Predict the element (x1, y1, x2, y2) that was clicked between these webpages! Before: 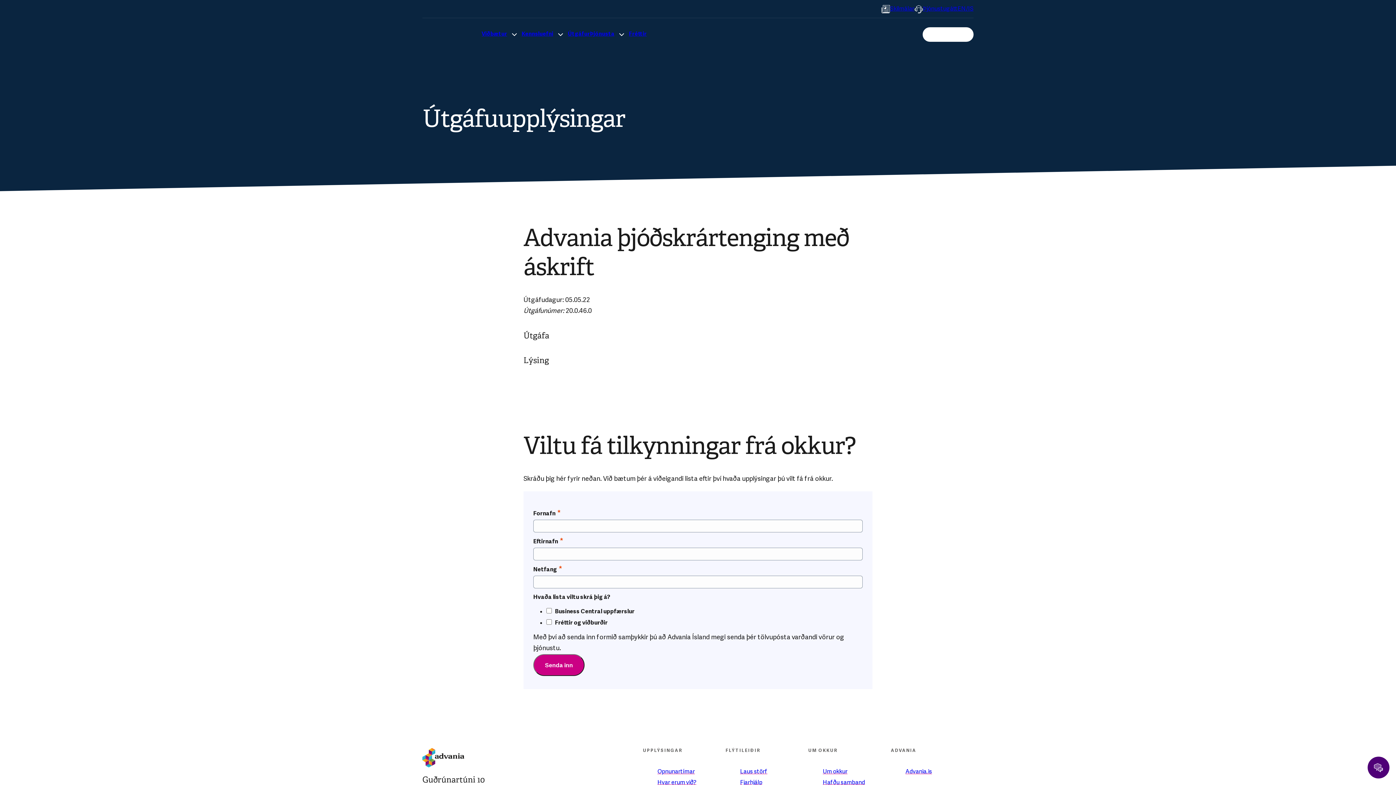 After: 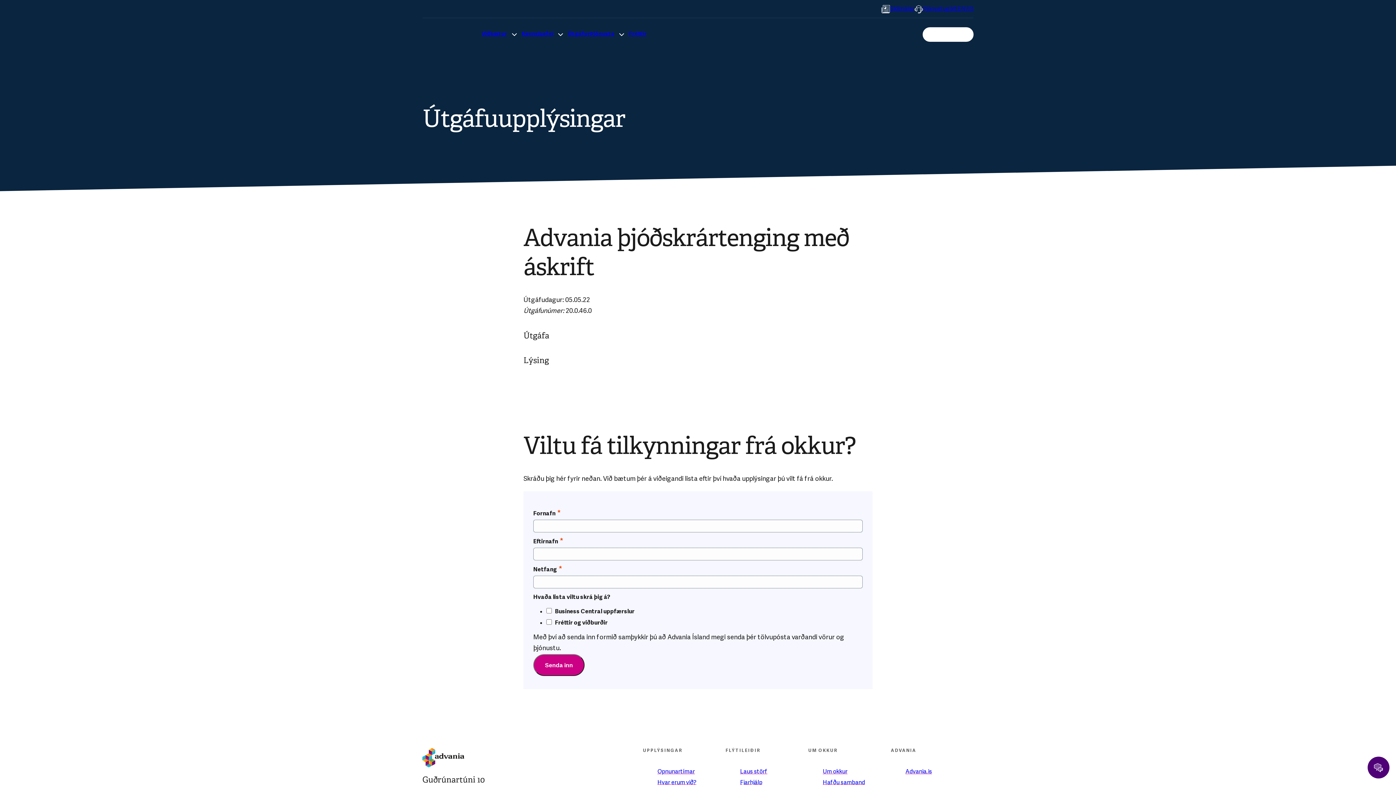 Action: label: Þjónustugátt bbox: (914, 4, 957, 13)